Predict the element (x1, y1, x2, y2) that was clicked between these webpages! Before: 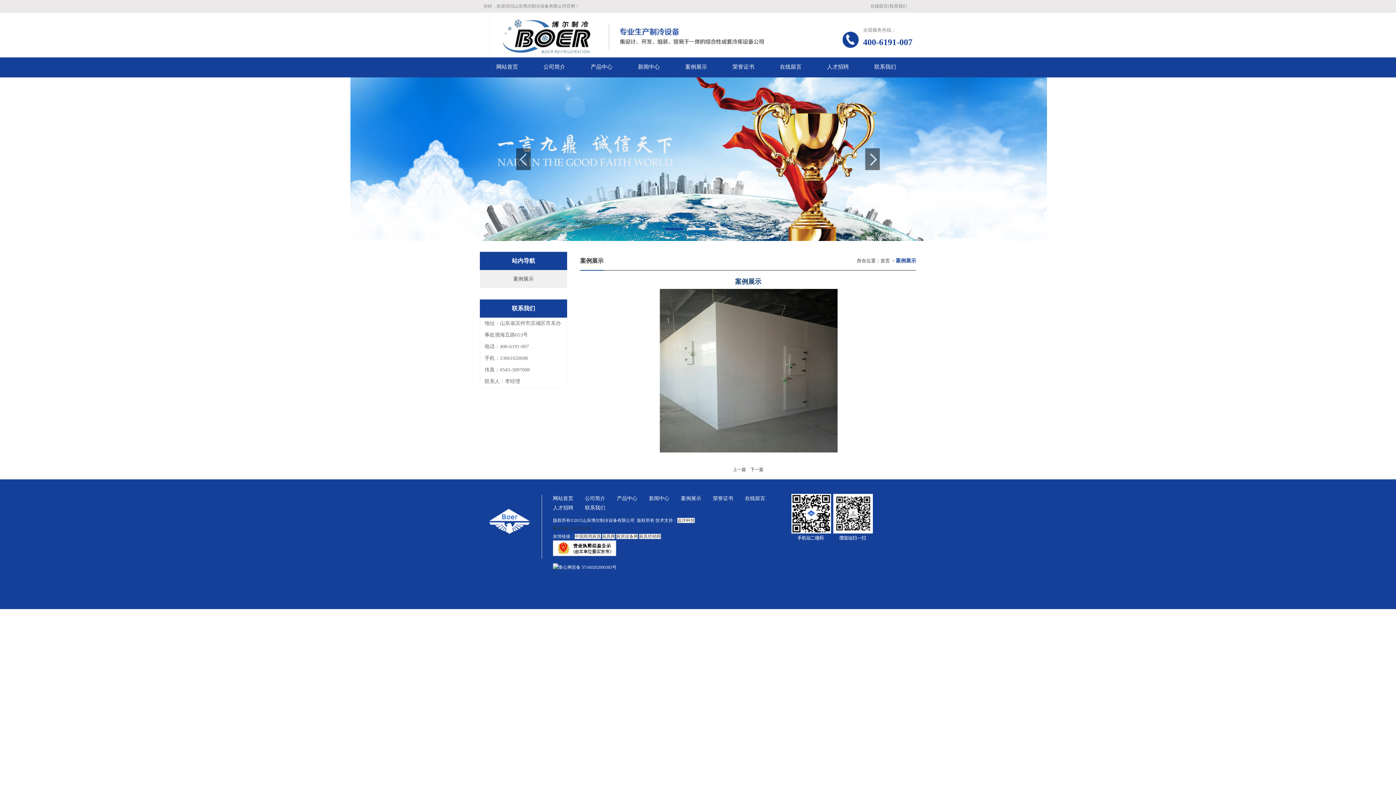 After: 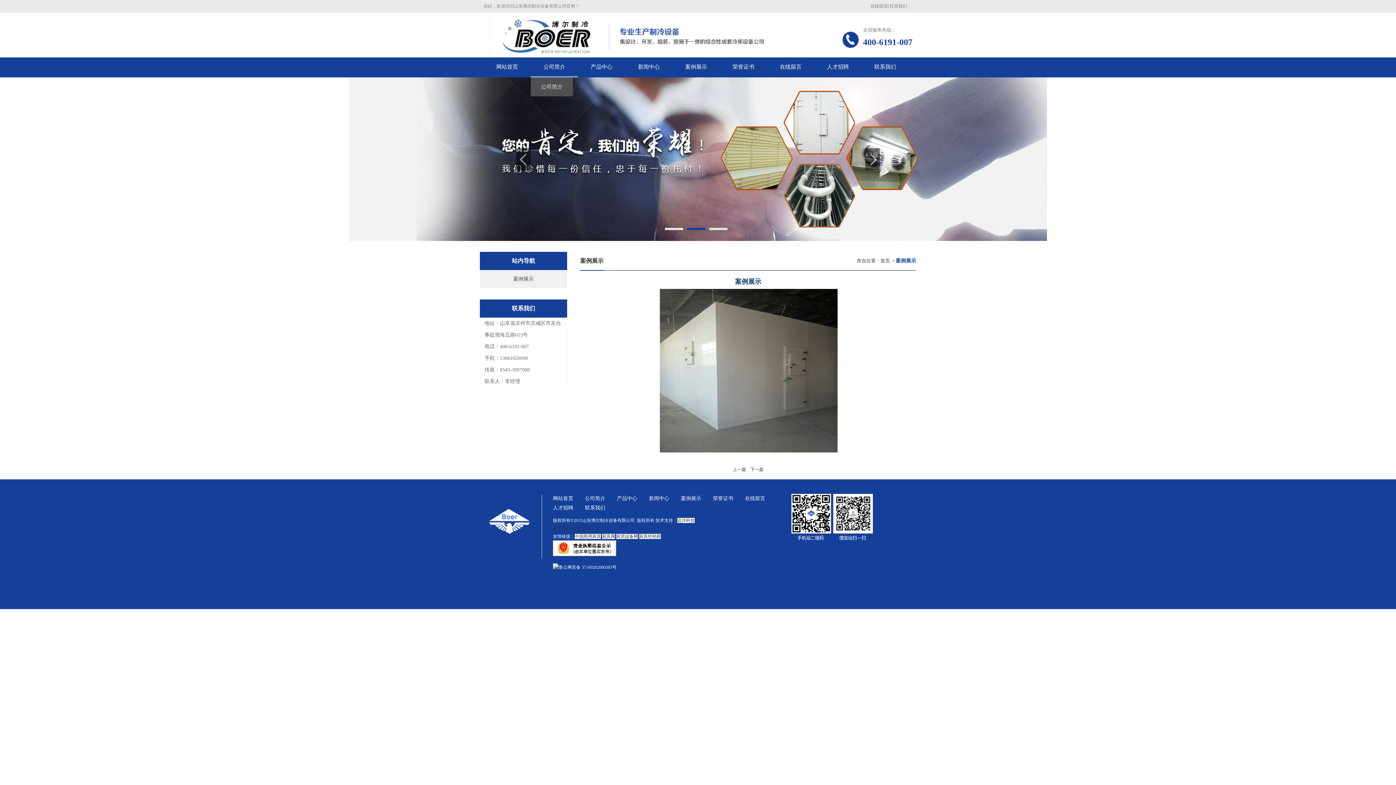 Action: bbox: (530, 57, 578, 77) label: 公司简介